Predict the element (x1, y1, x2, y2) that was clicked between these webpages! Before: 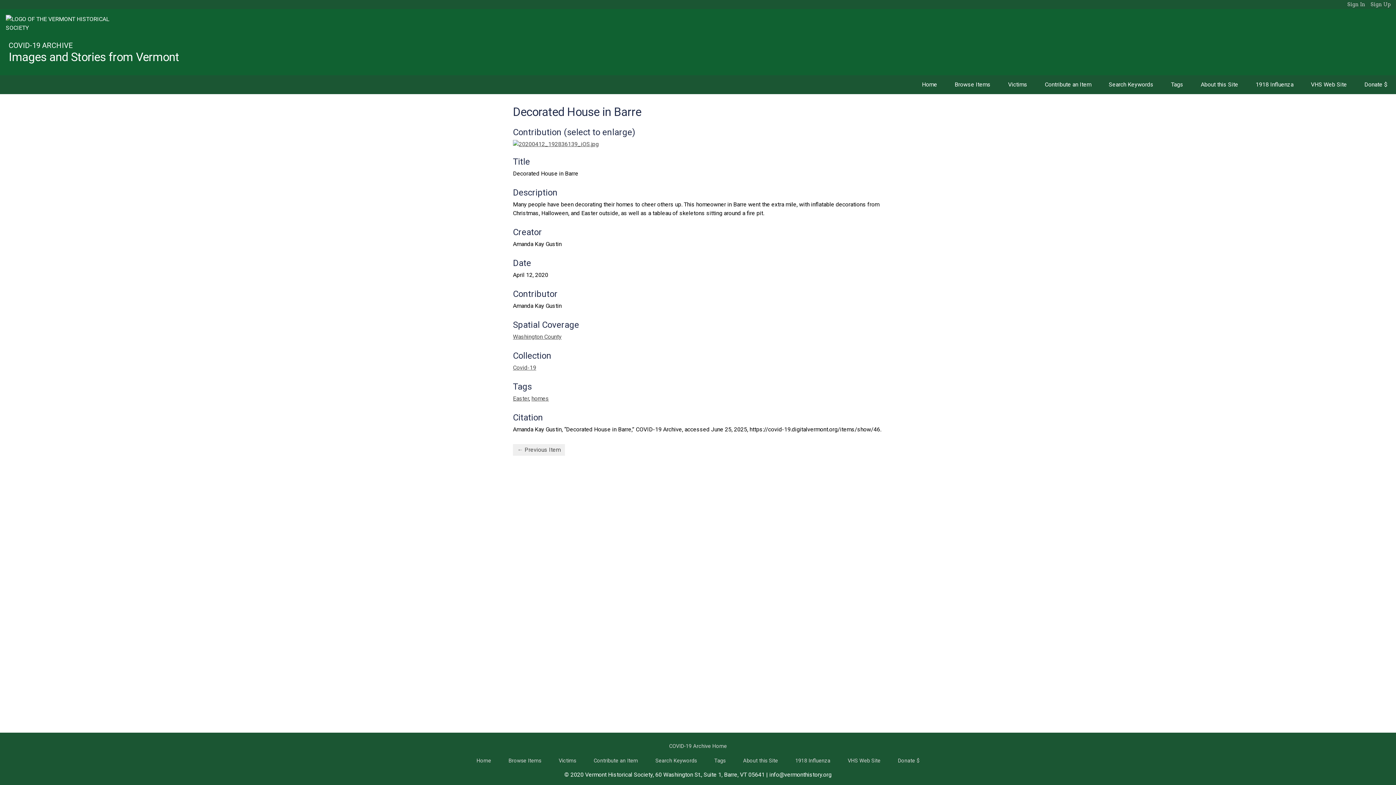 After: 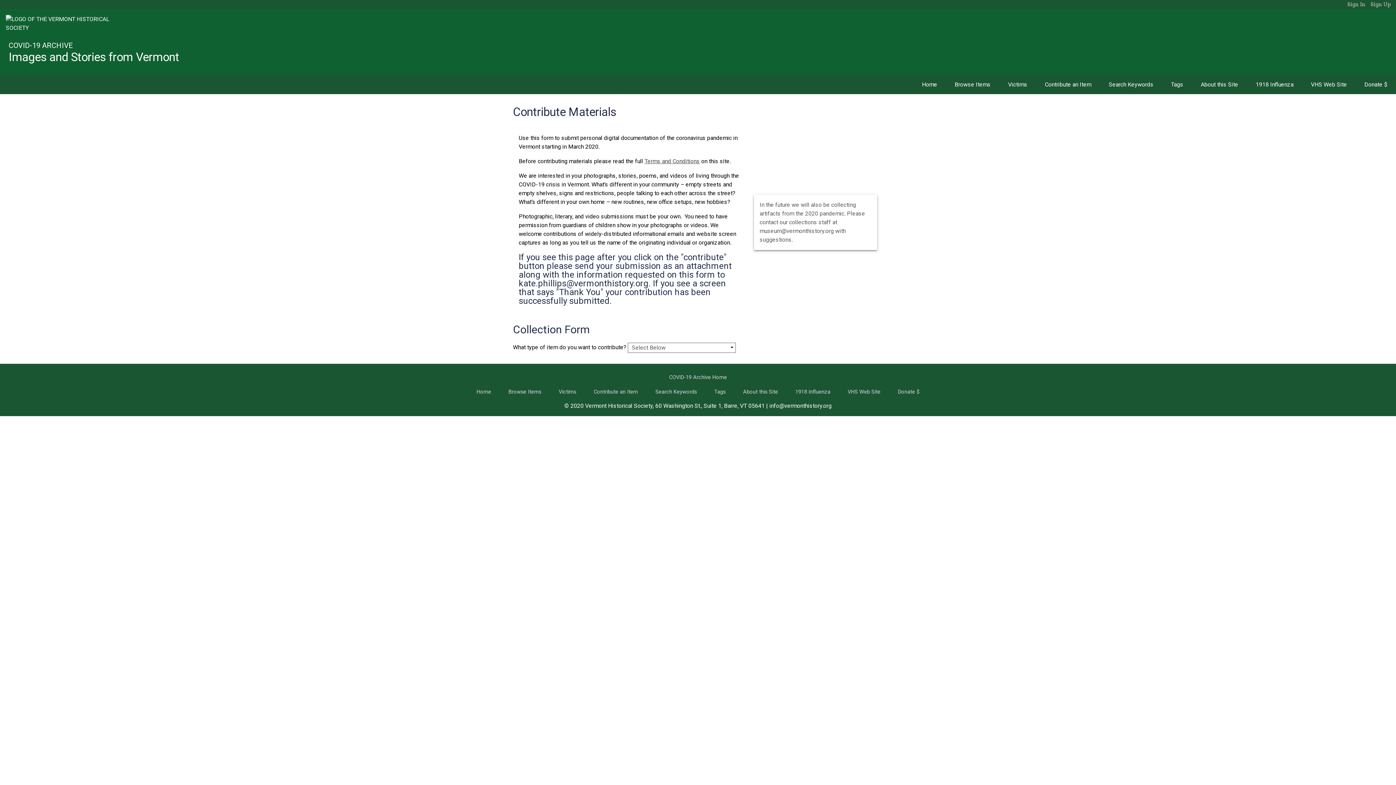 Action: bbox: (585, 749, 646, 773) label: Contribute an Item